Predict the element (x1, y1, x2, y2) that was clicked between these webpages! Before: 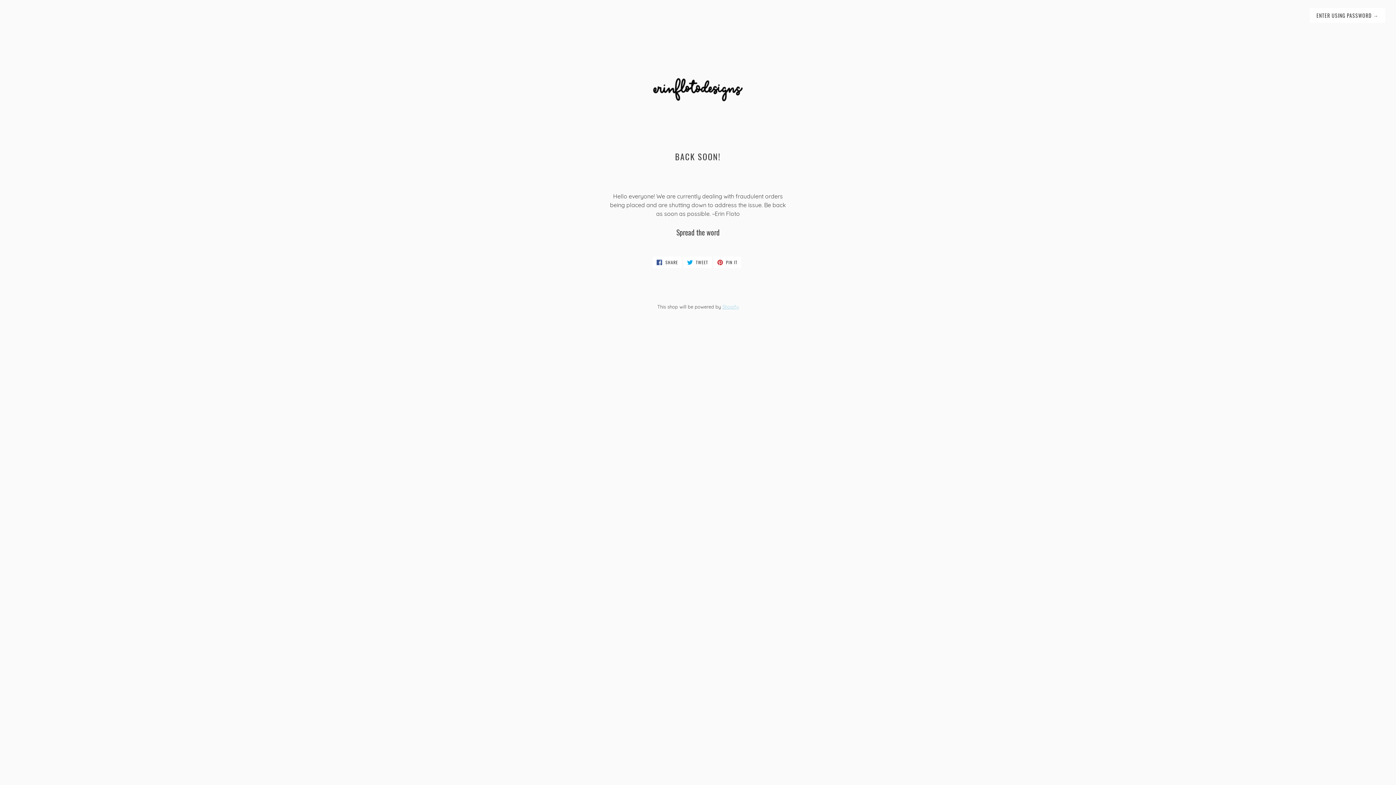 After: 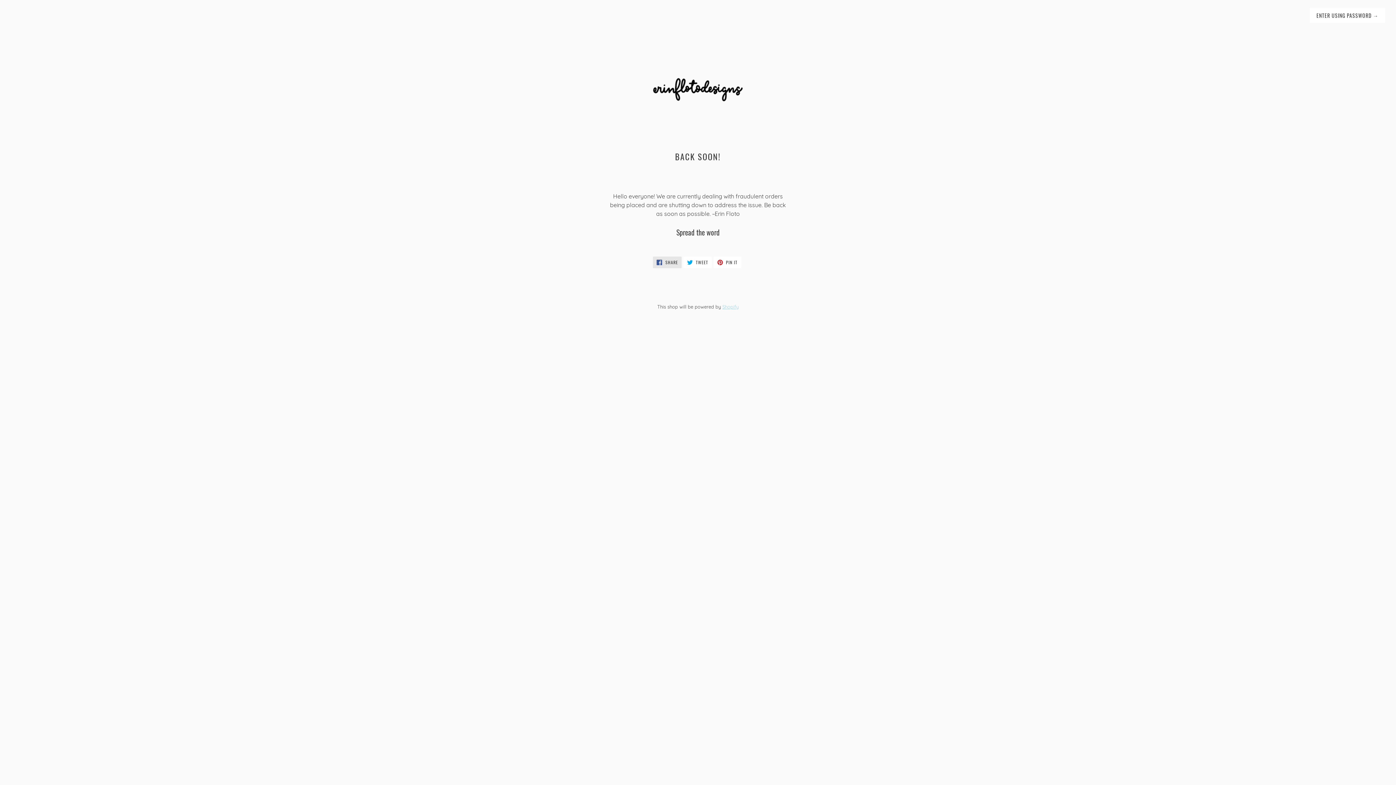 Action: bbox: (653, 256, 681, 268) label:  SHARE
SHARE ON FACEBOOK